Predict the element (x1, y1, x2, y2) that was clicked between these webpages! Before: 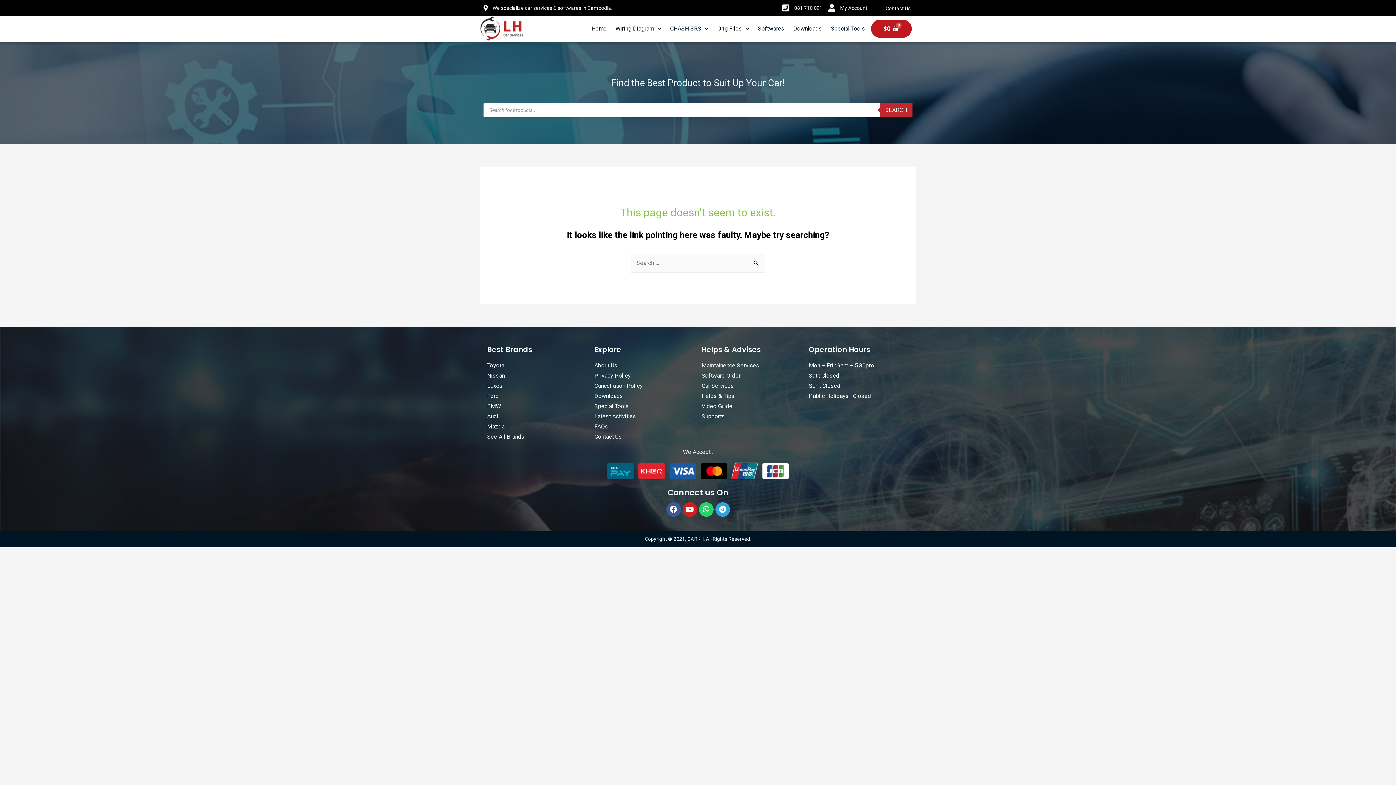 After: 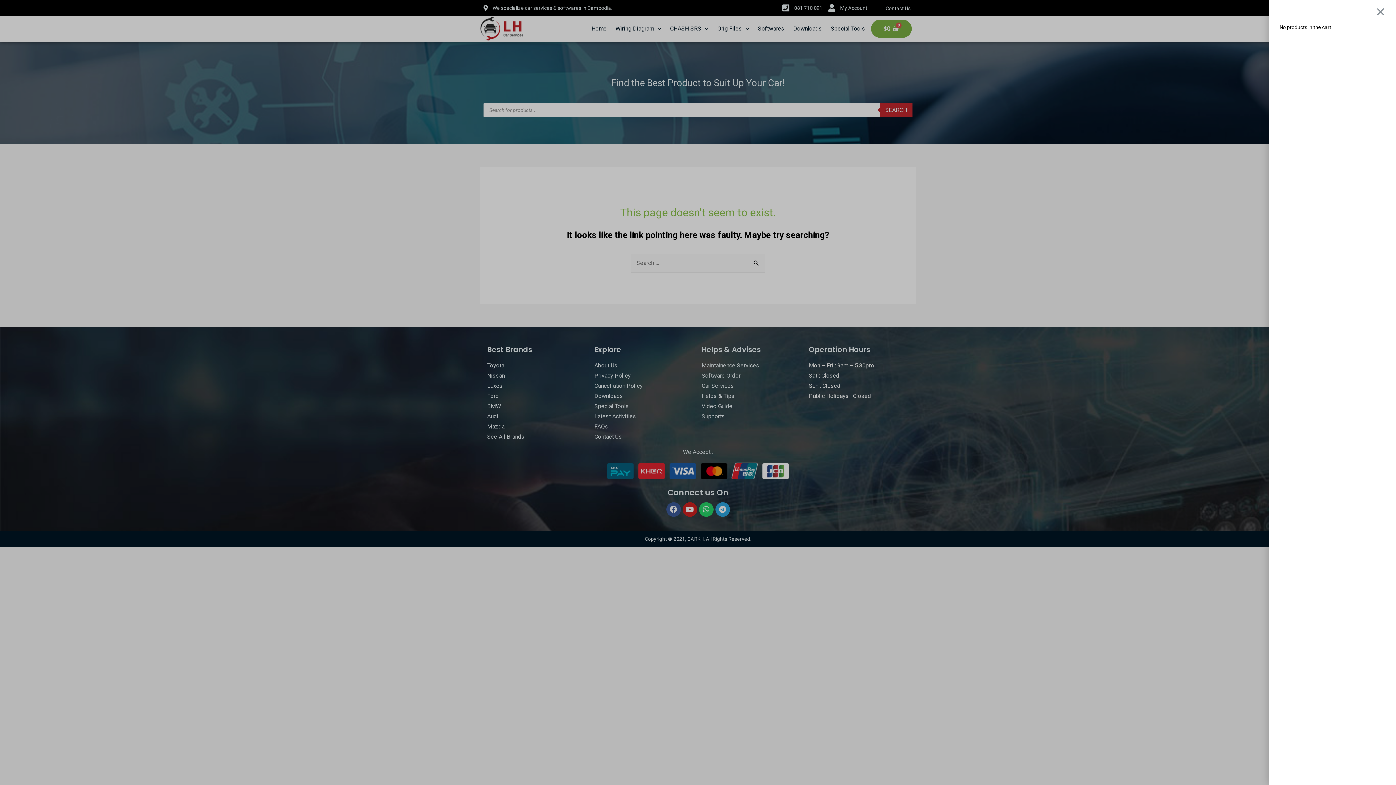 Action: bbox: (871, 19, 912, 37) label: $0
Cart